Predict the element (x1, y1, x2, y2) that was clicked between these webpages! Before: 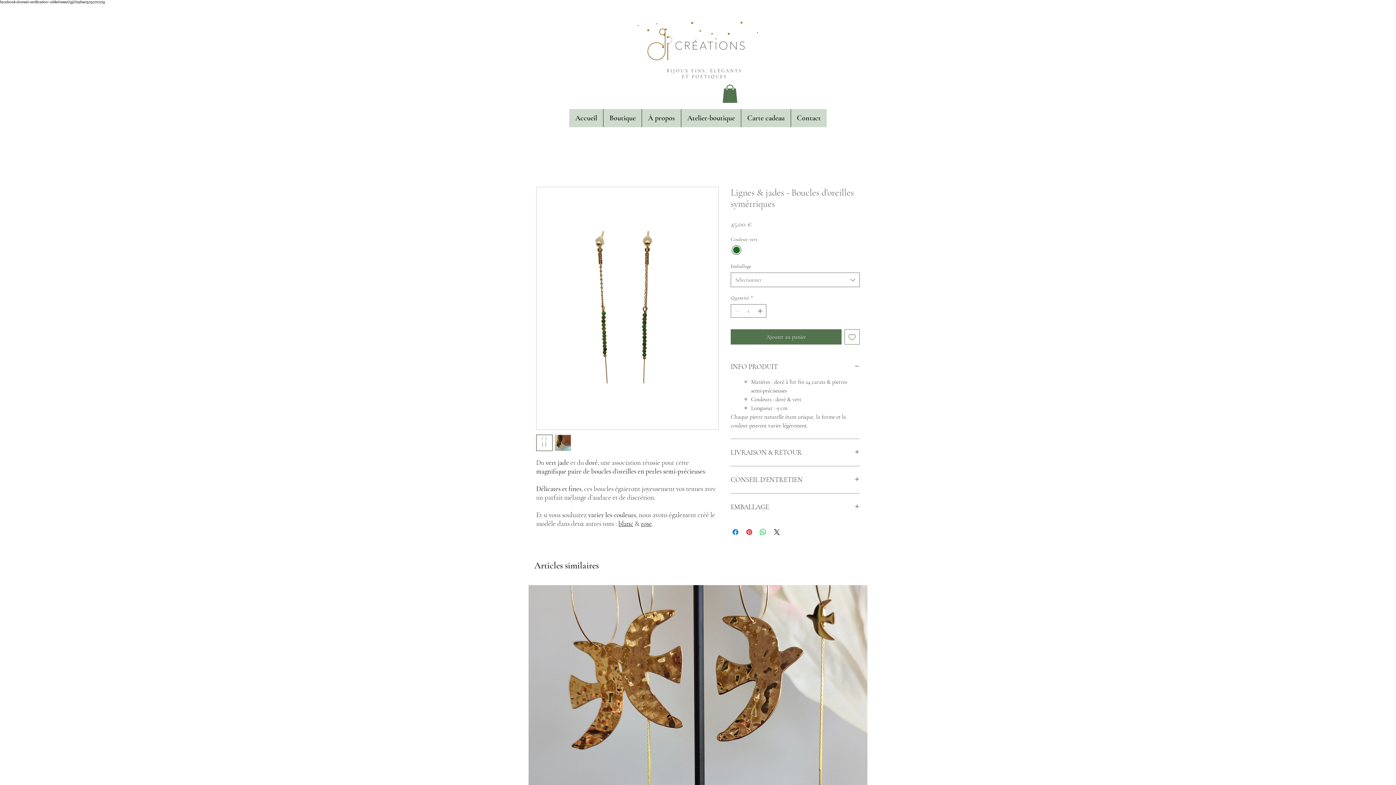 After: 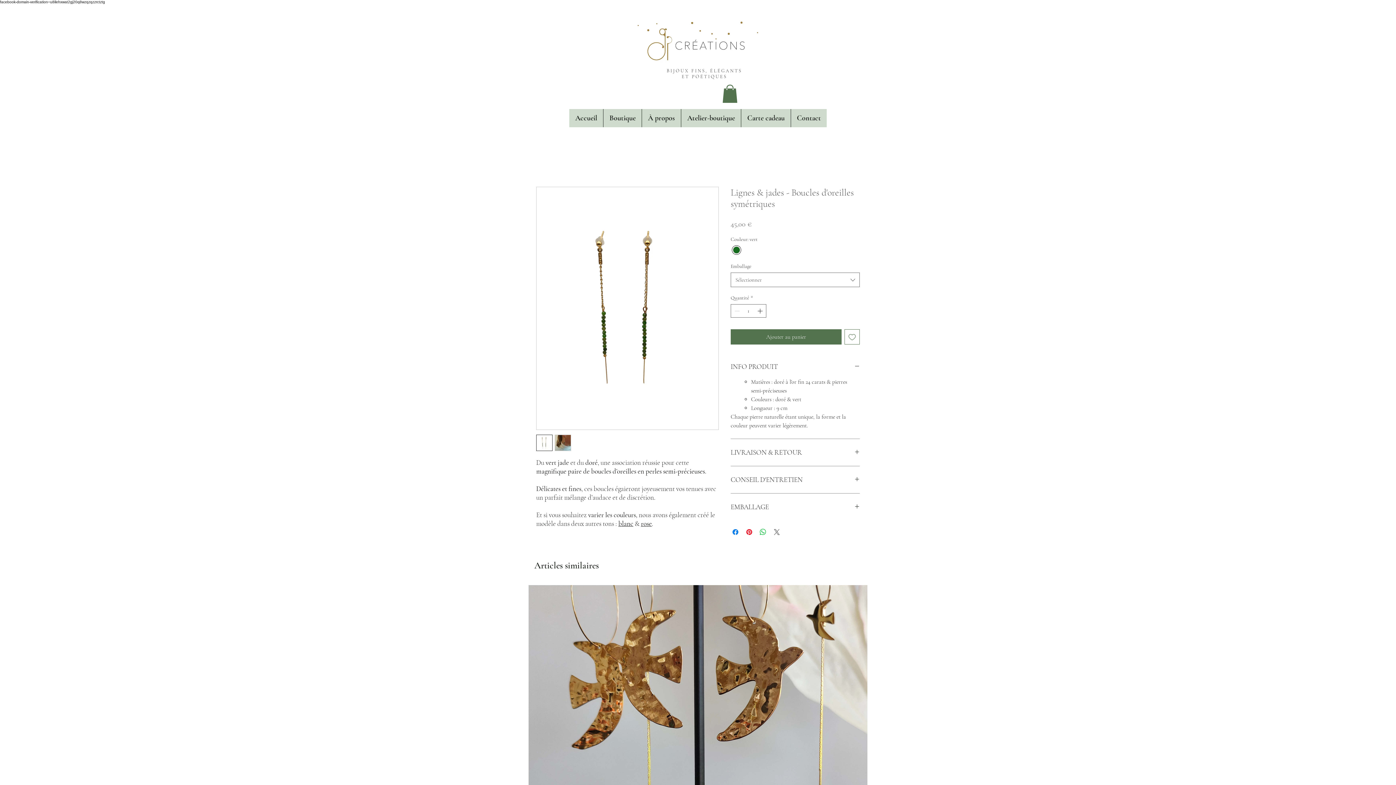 Action: bbox: (772, 528, 781, 536) label: Share on X